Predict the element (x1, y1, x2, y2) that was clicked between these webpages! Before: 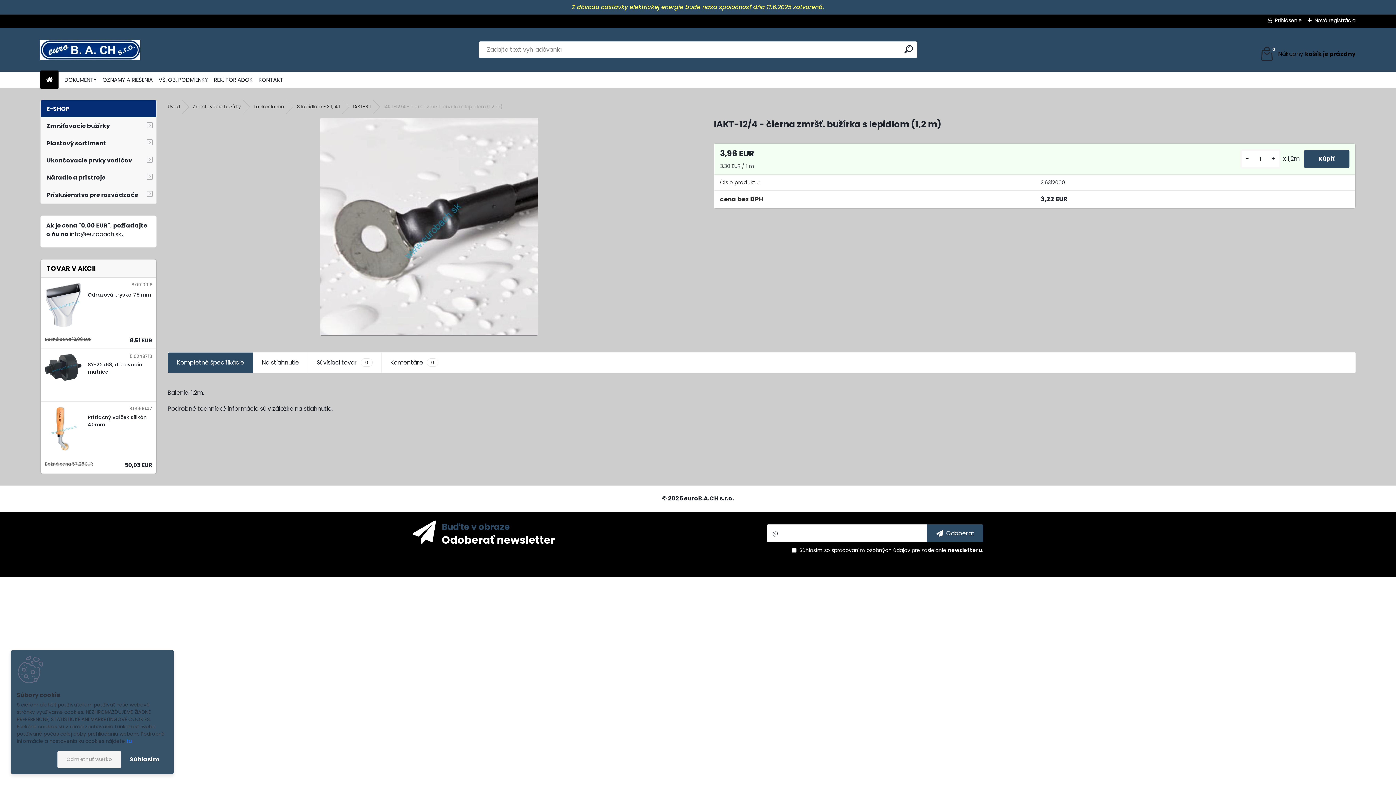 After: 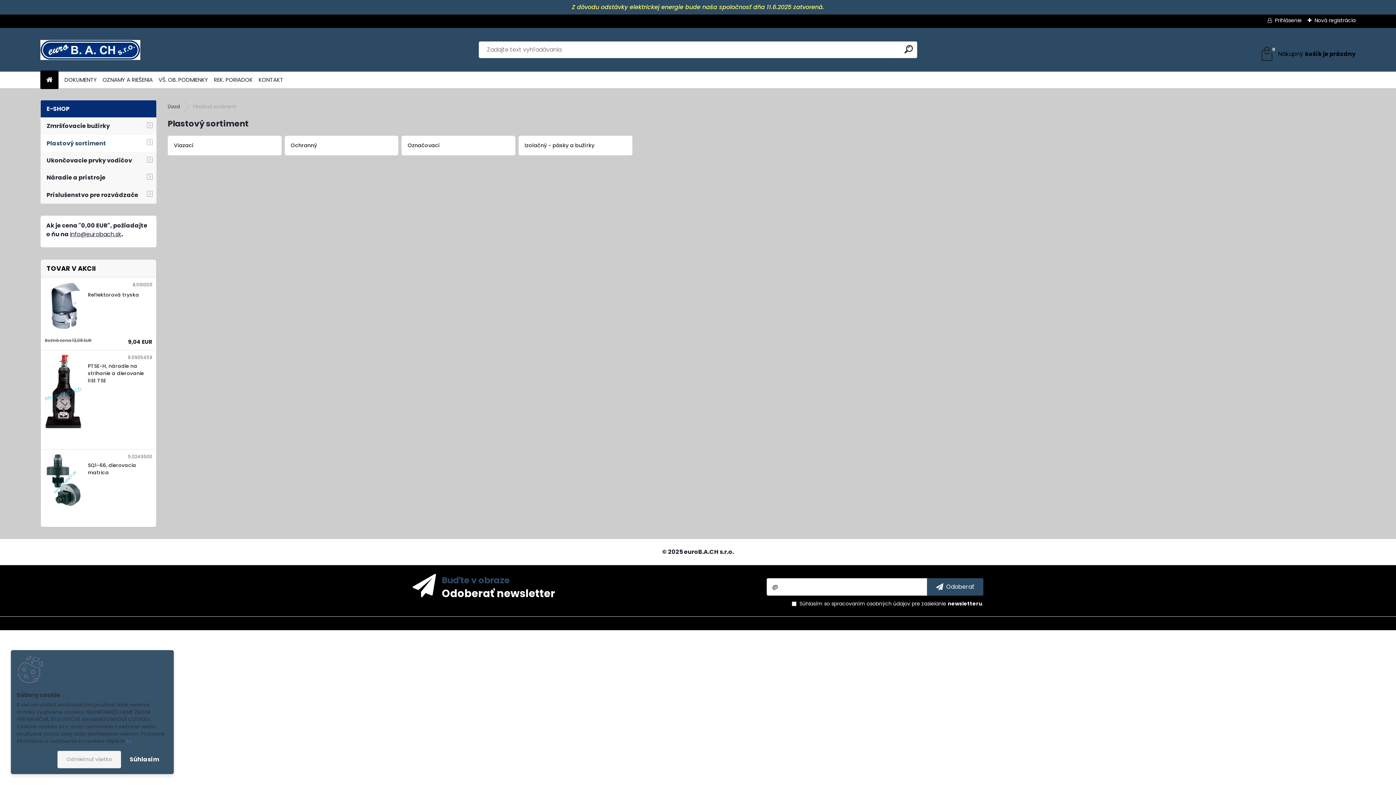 Action: label: Plastový sortiment bbox: (40, 134, 156, 151)